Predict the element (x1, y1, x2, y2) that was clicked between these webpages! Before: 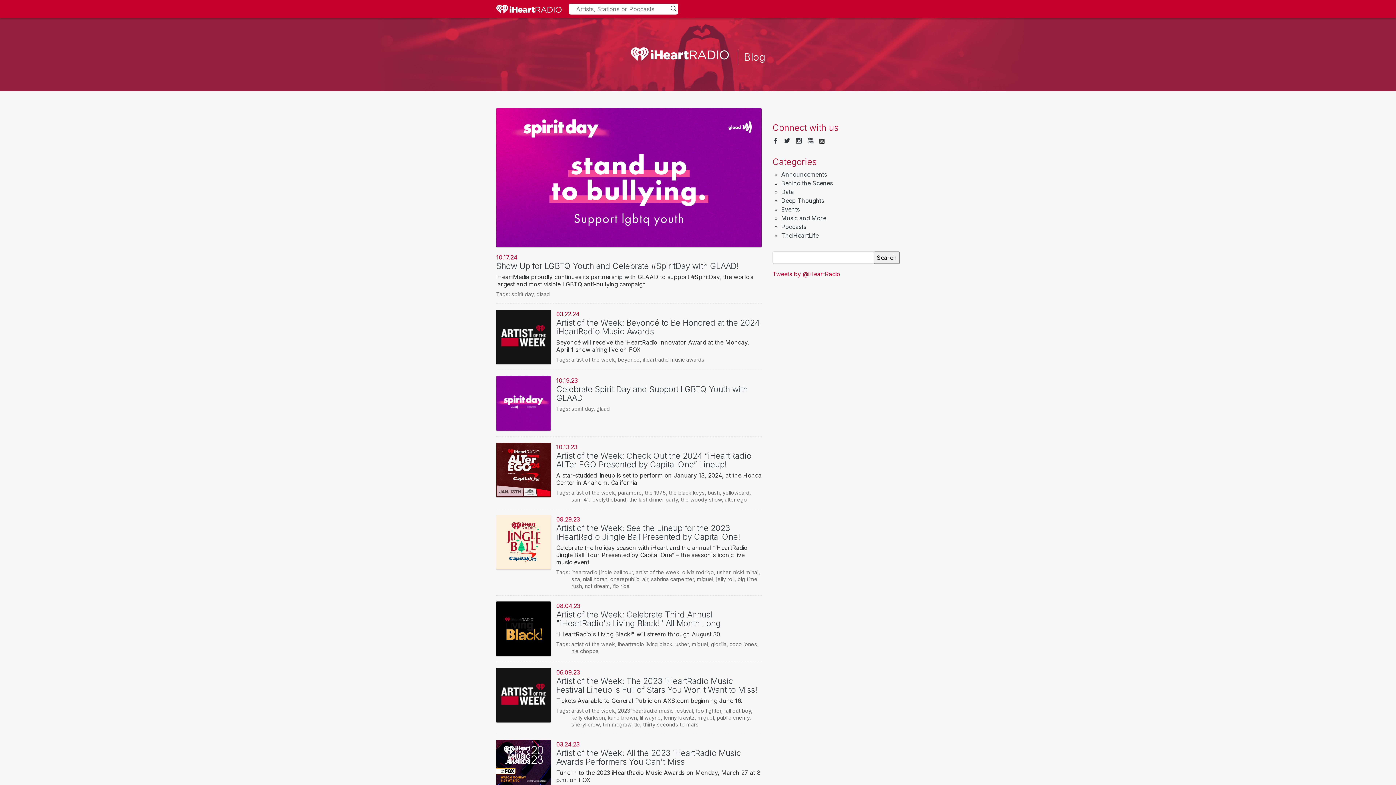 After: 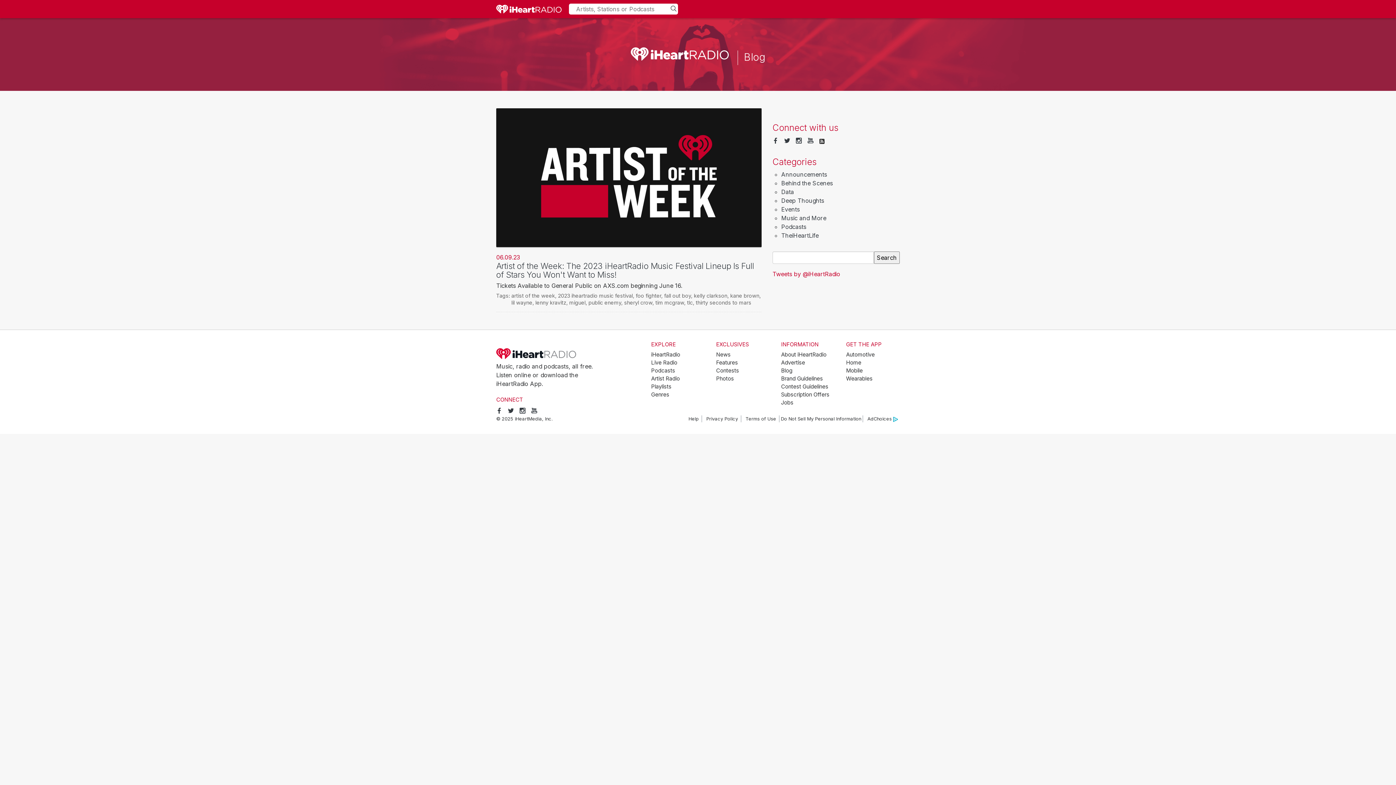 Action: bbox: (717, 714, 749, 721) label: public enemy